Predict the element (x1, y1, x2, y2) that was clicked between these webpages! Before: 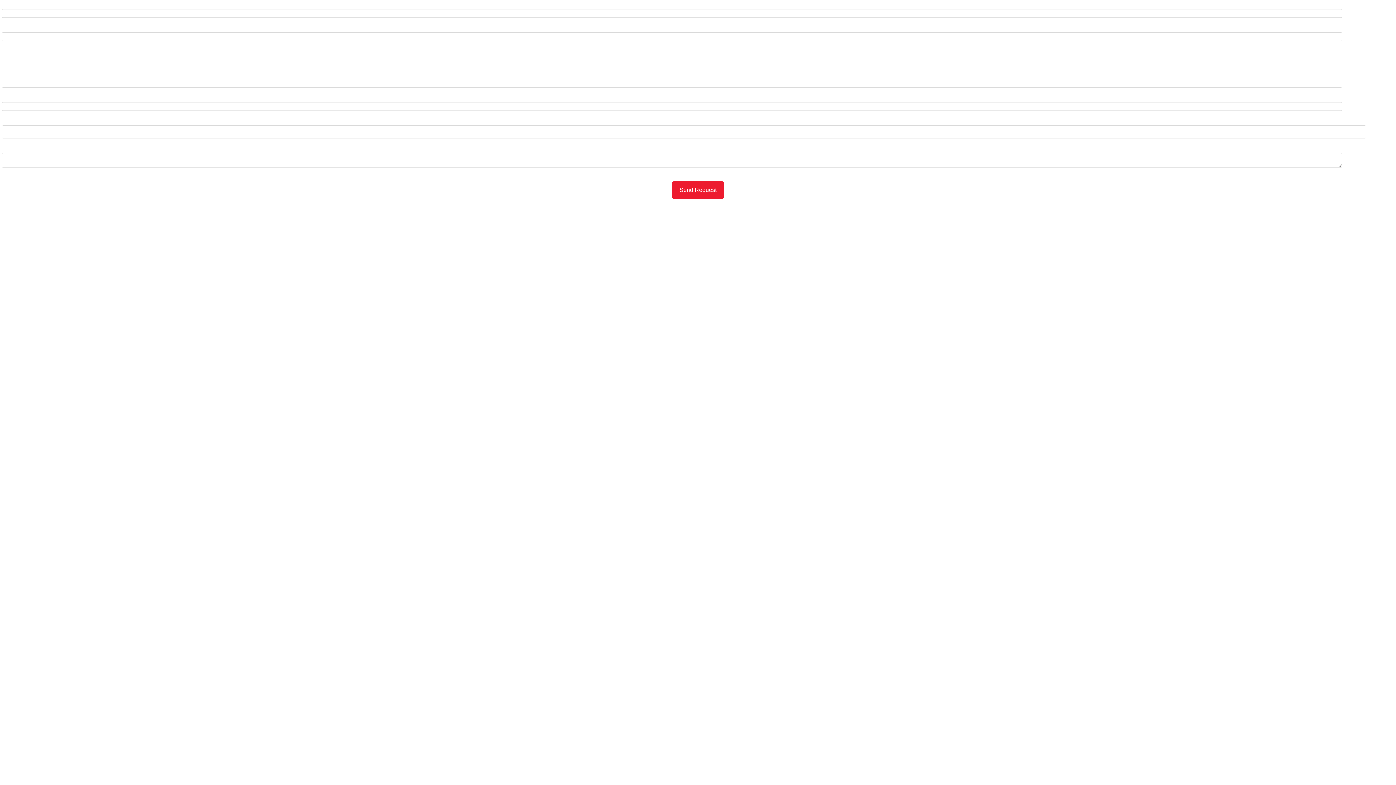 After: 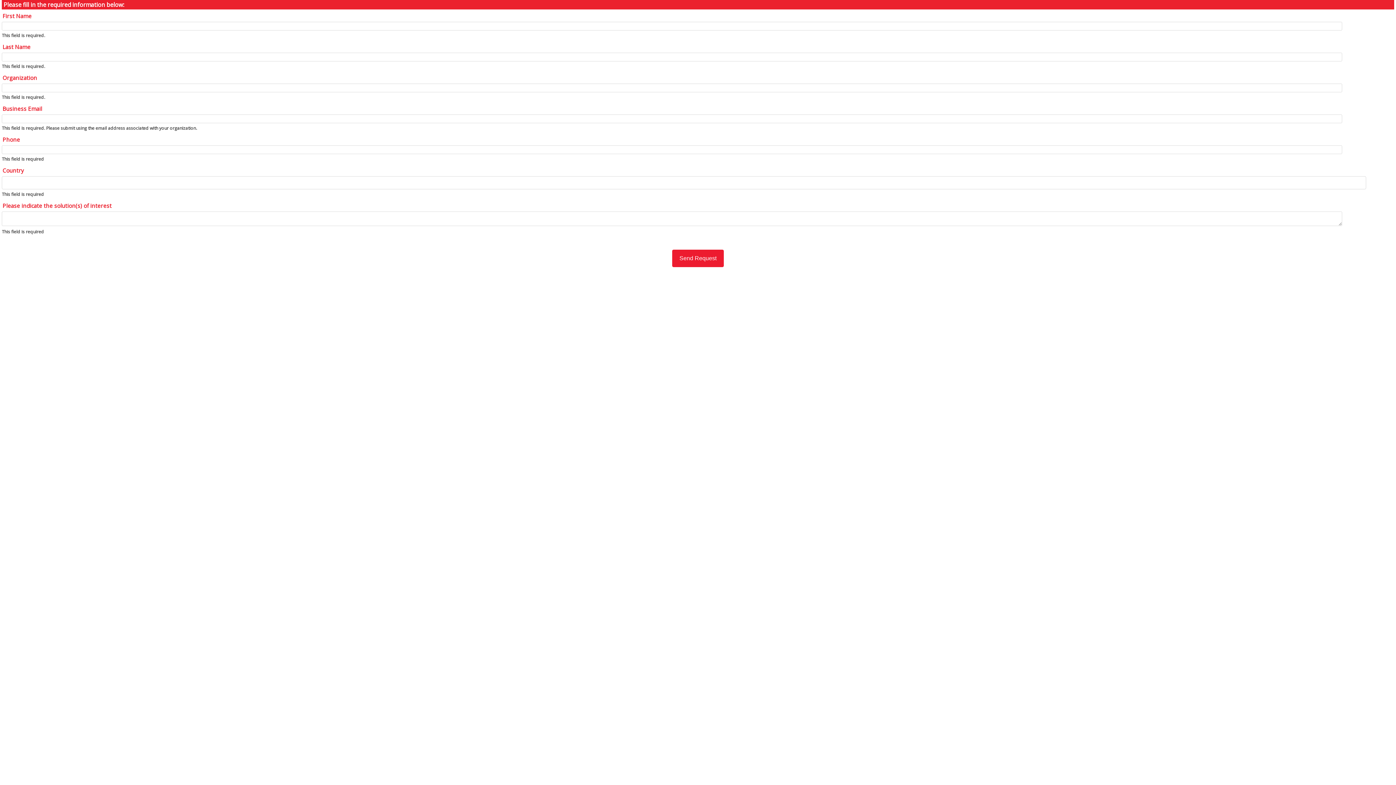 Action: label: Send Request bbox: (672, 181, 724, 198)